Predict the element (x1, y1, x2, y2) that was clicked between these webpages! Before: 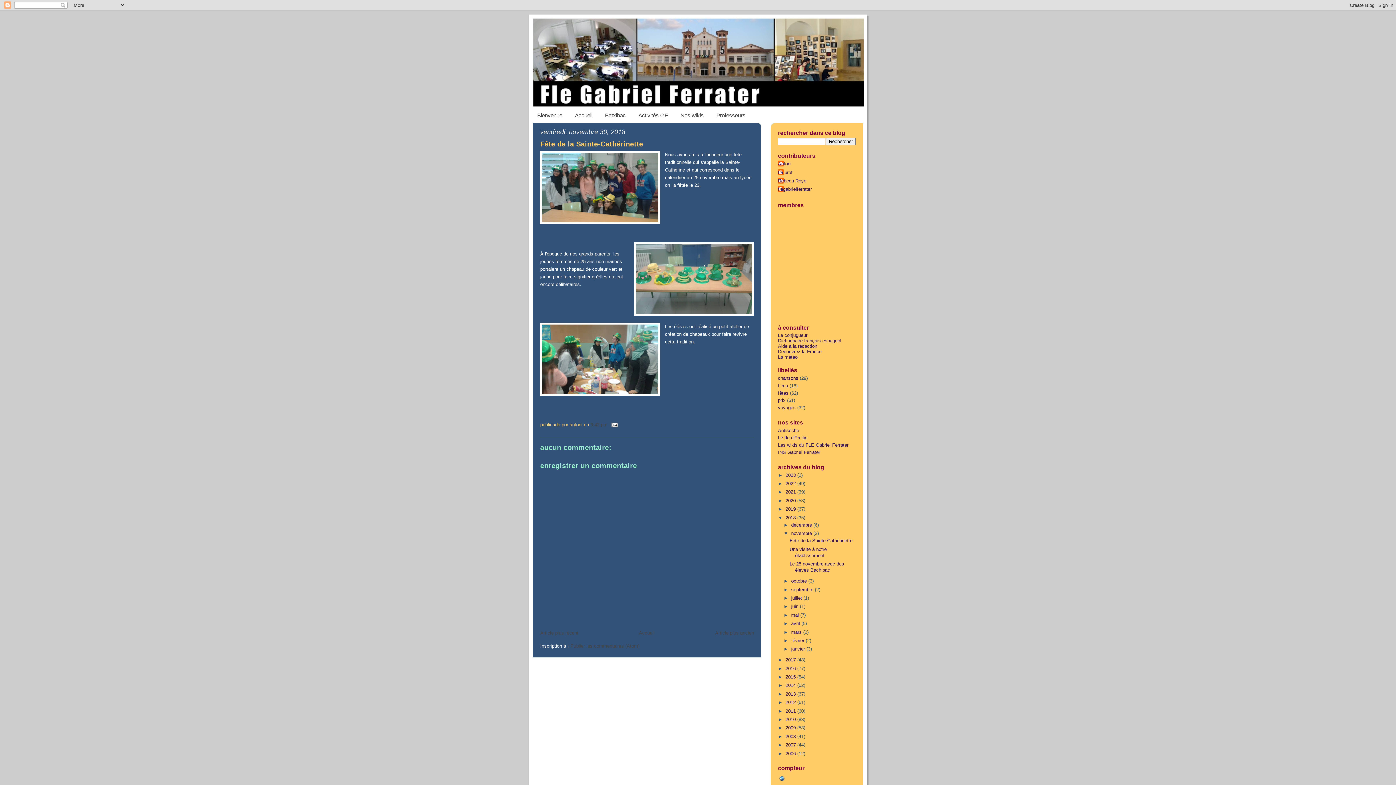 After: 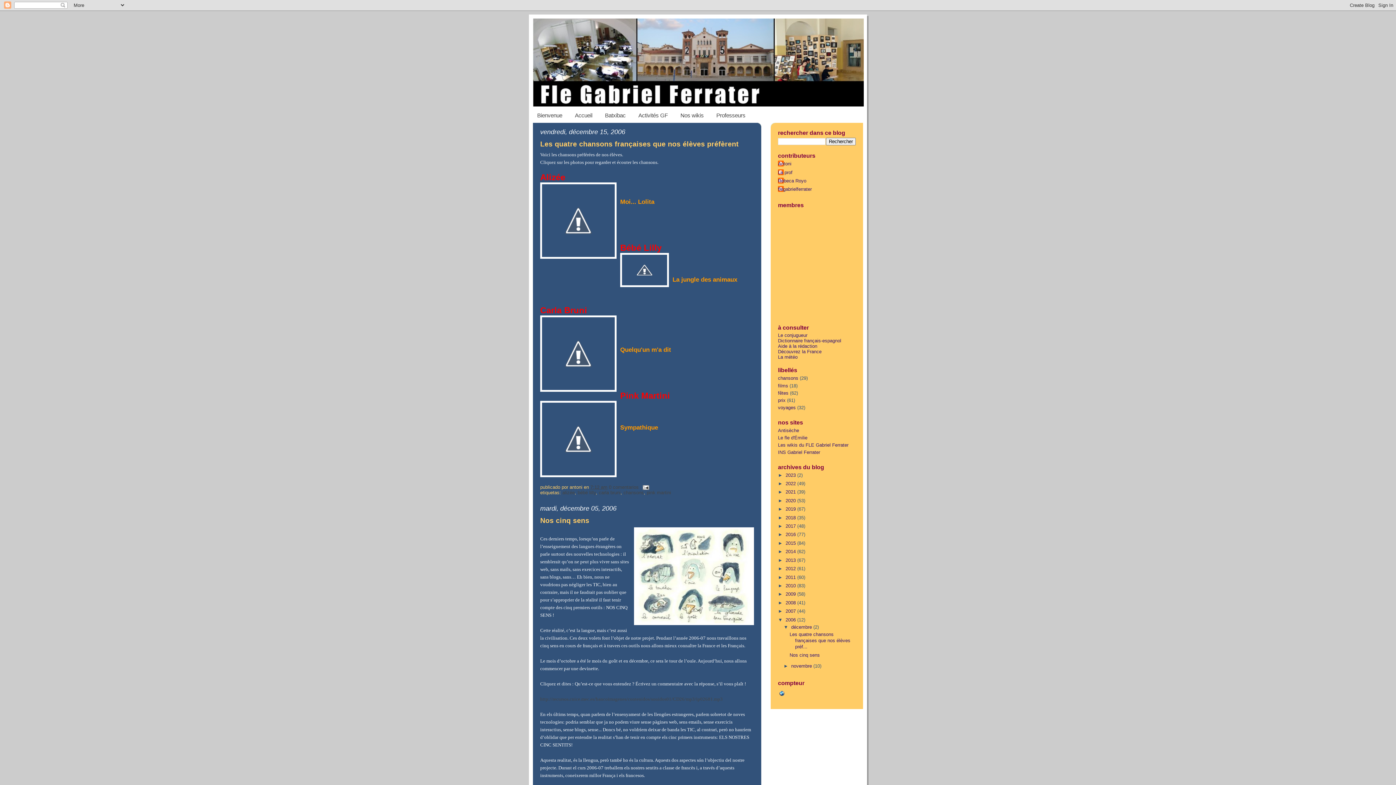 Action: label: 2006  bbox: (785, 751, 797, 756)